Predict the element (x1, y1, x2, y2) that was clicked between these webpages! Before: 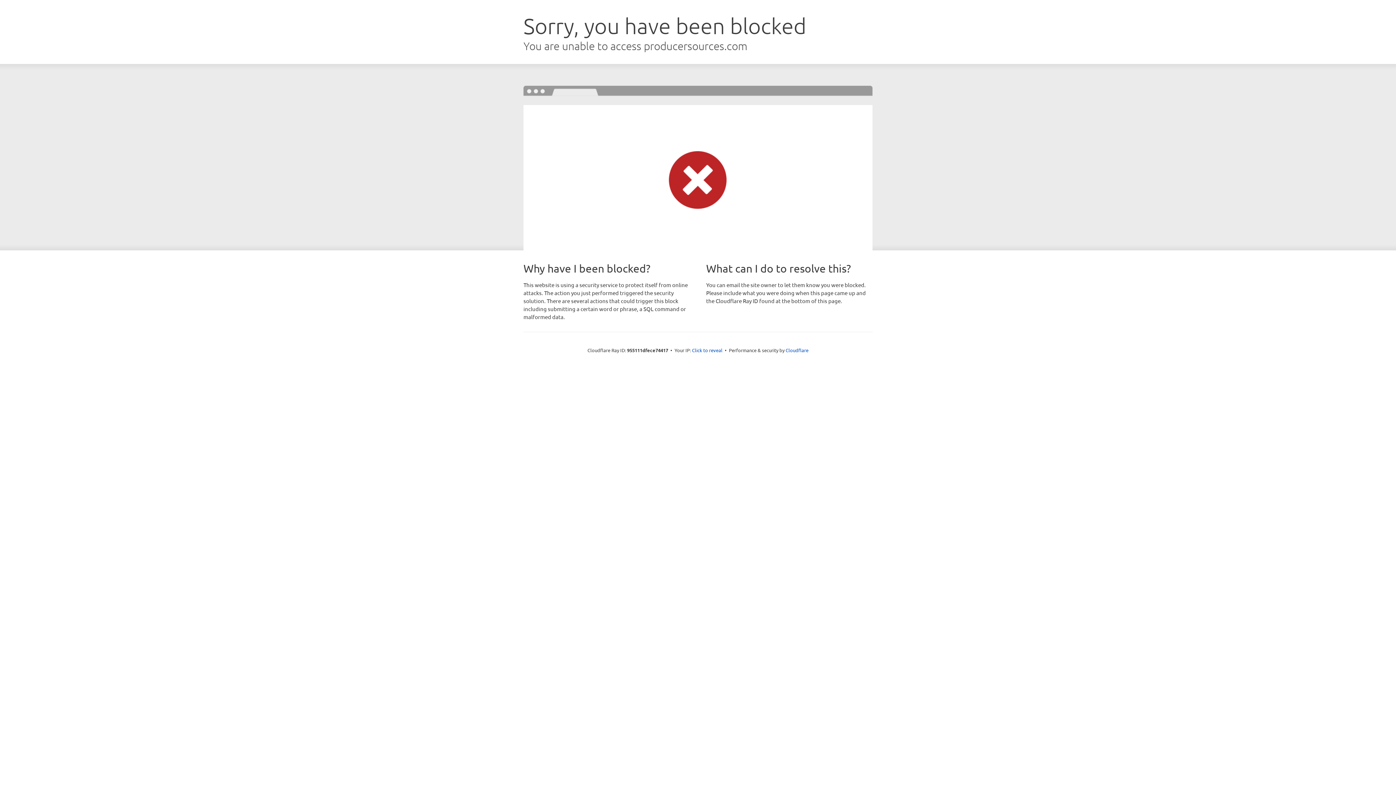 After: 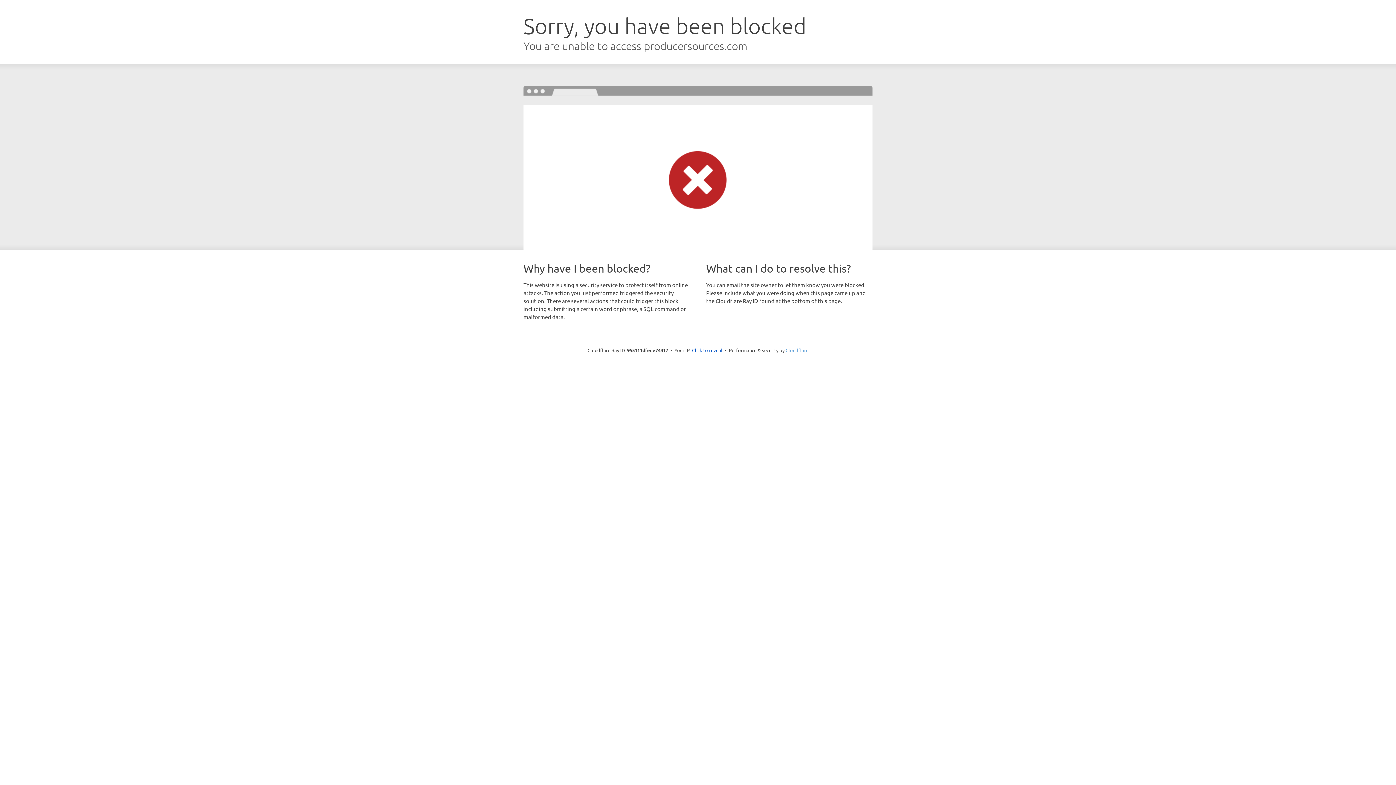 Action: bbox: (785, 347, 808, 353) label: Cloudflare